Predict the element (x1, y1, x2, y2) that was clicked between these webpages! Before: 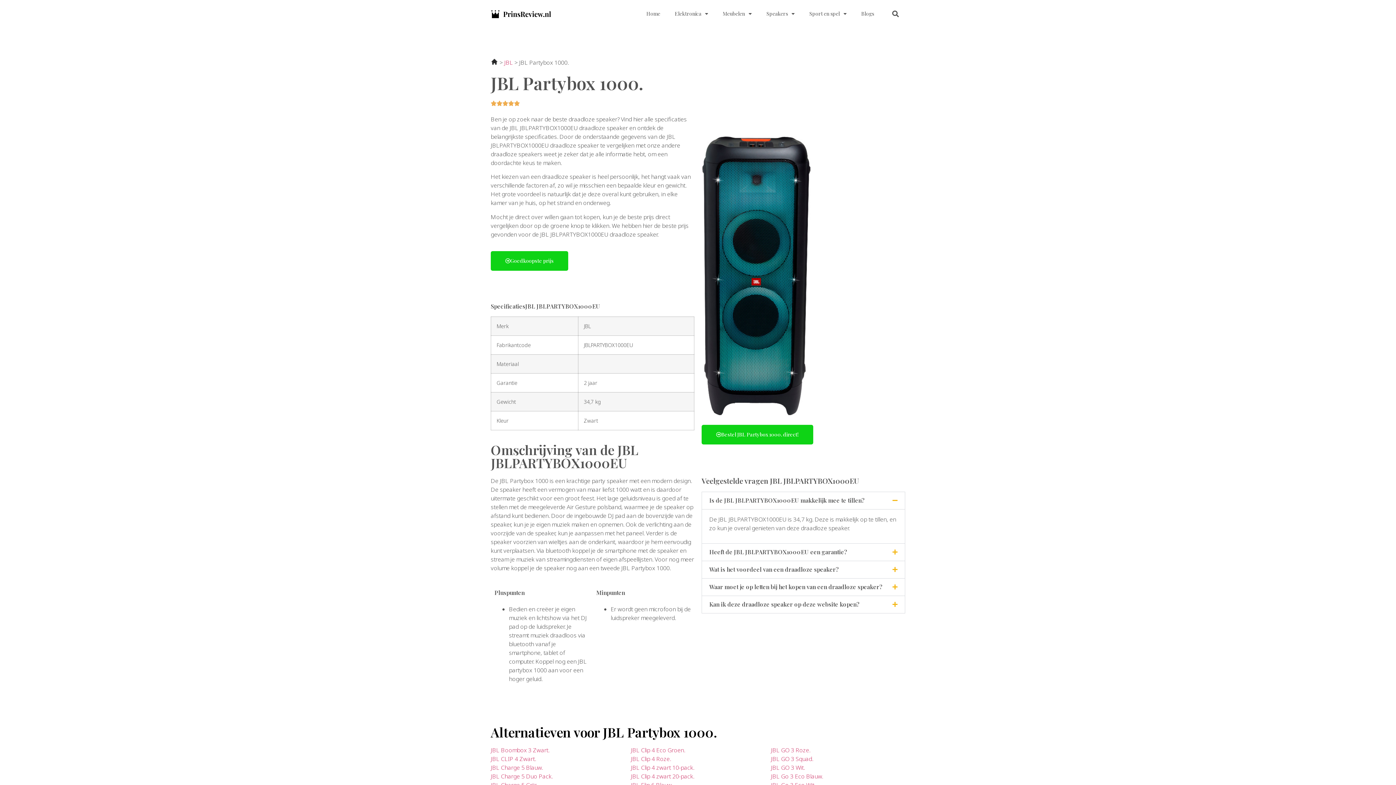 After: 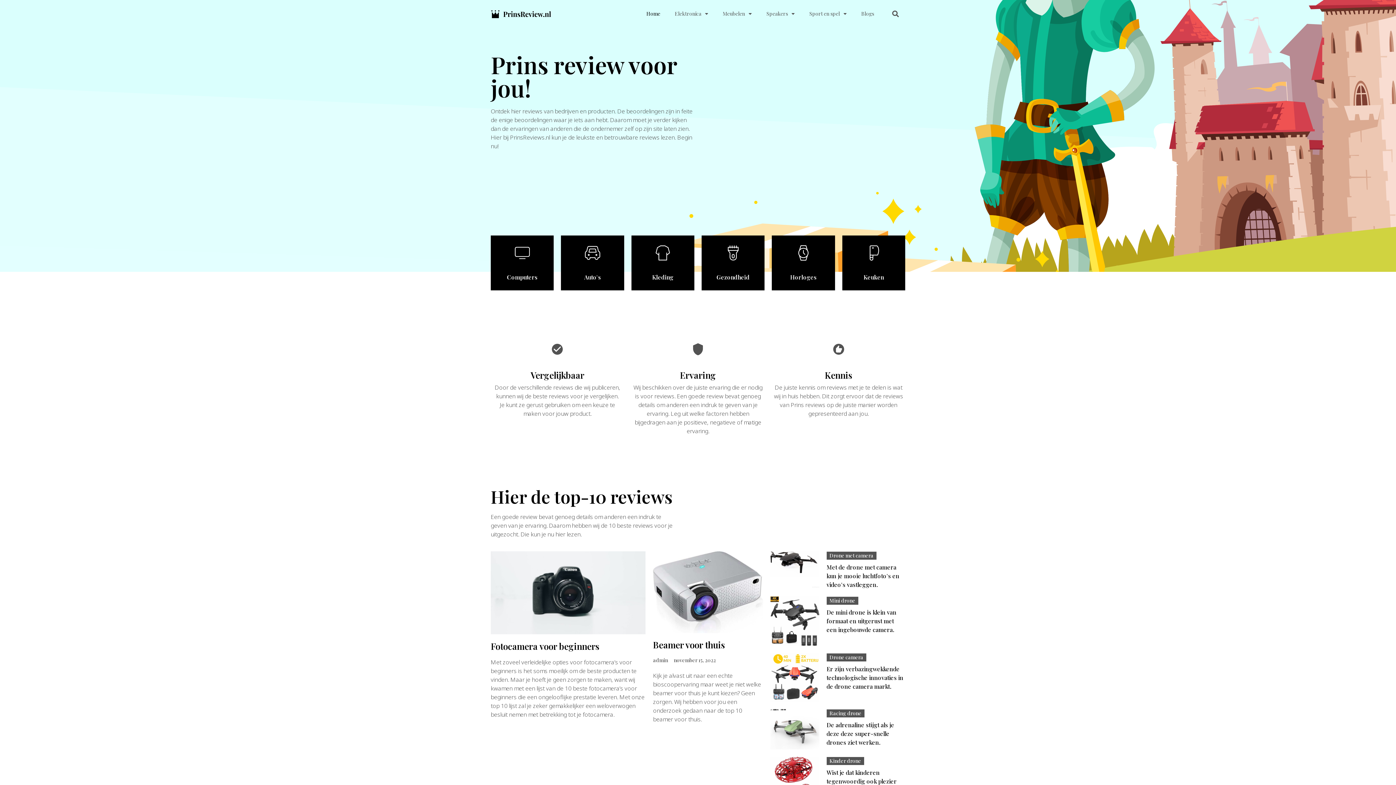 Action: bbox: (490, 58, 499, 66) label:  